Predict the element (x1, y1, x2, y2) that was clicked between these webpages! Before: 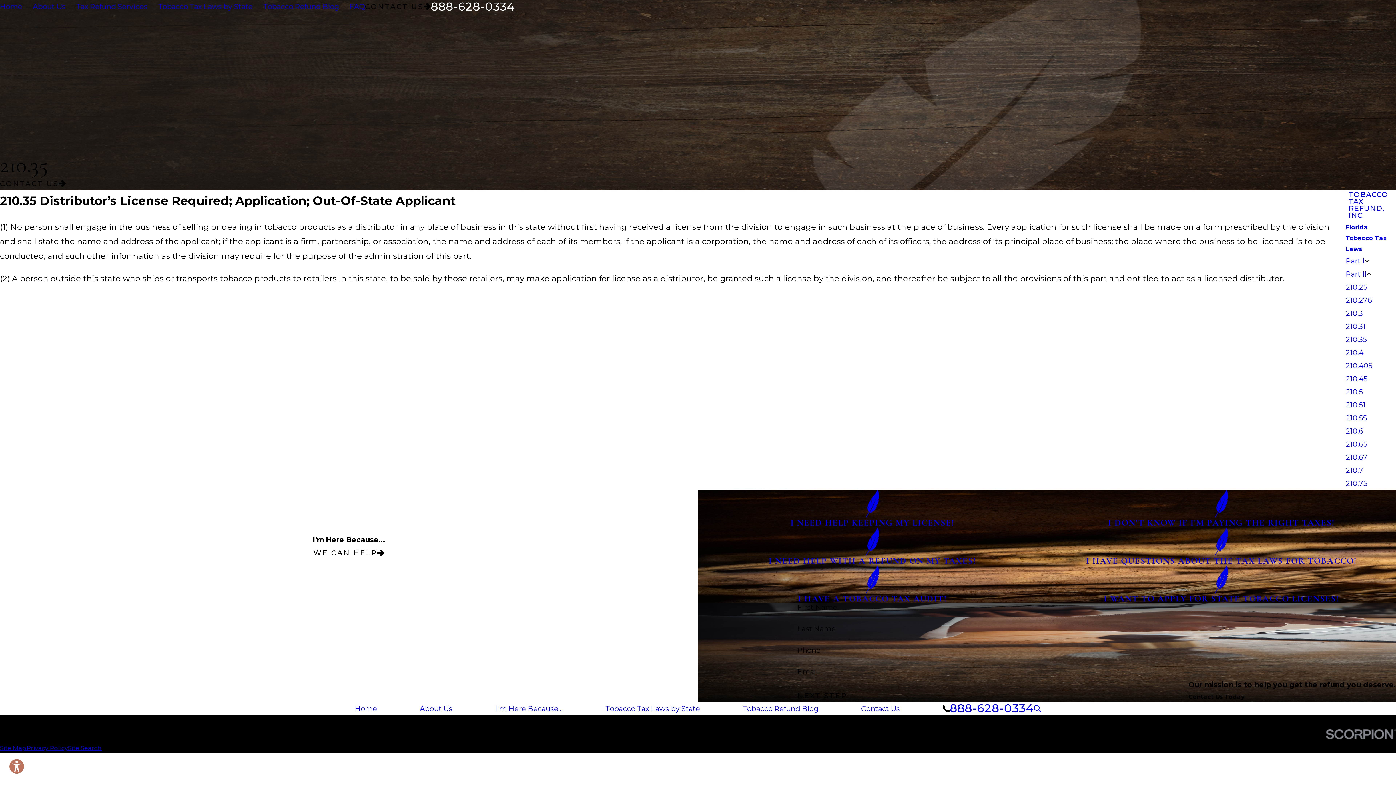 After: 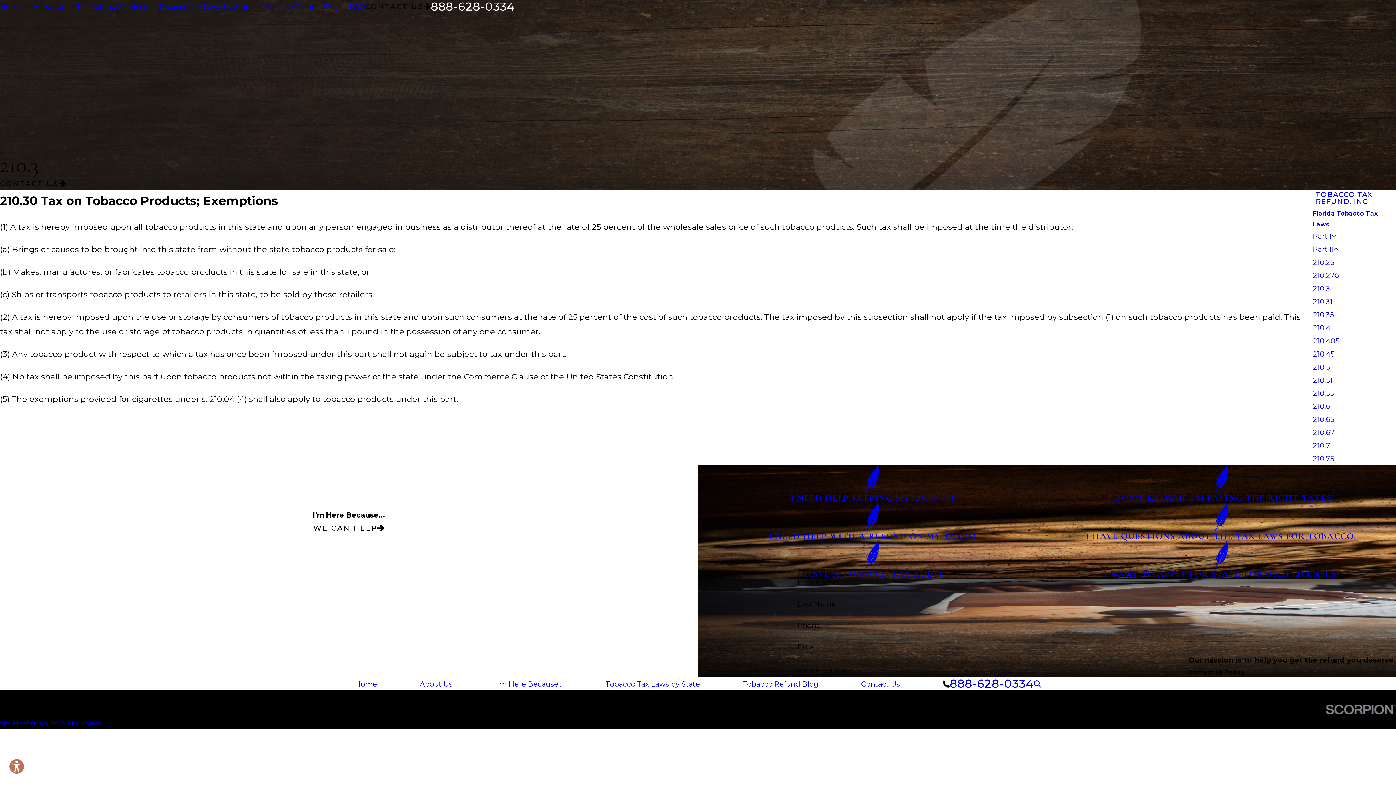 Action: bbox: (1346, 306, 1396, 319) label: 210.3